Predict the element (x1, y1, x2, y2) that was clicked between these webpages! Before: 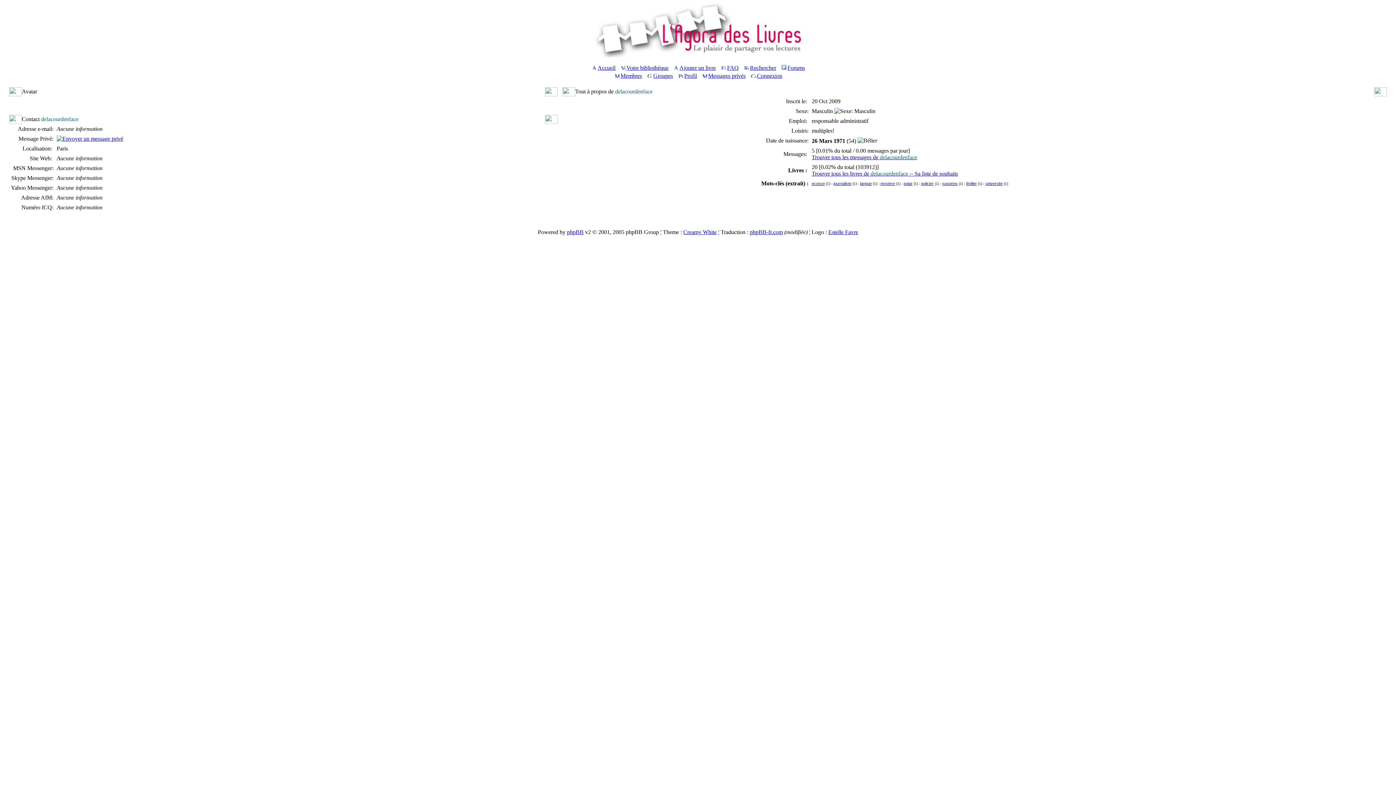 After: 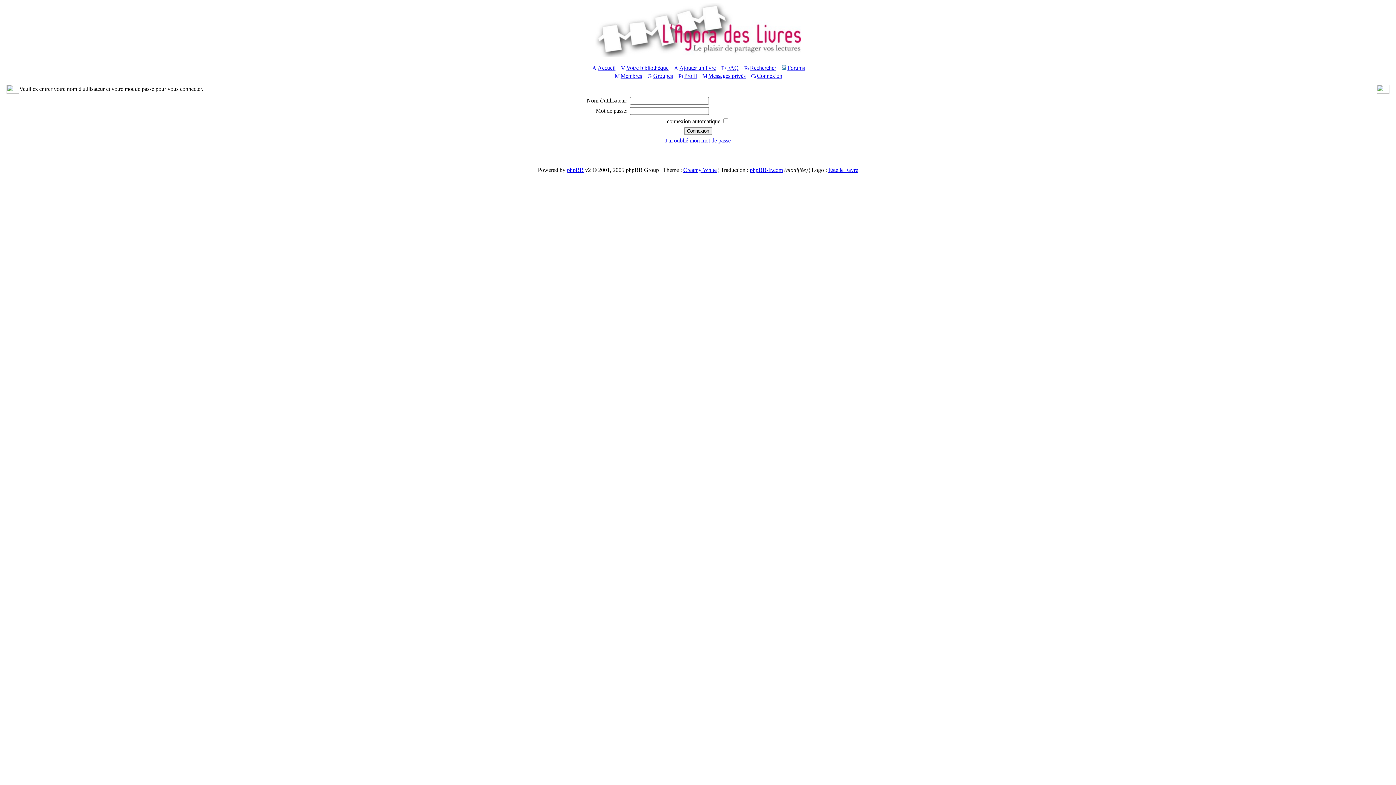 Action: bbox: (743, 64, 776, 70) label: Rechercher